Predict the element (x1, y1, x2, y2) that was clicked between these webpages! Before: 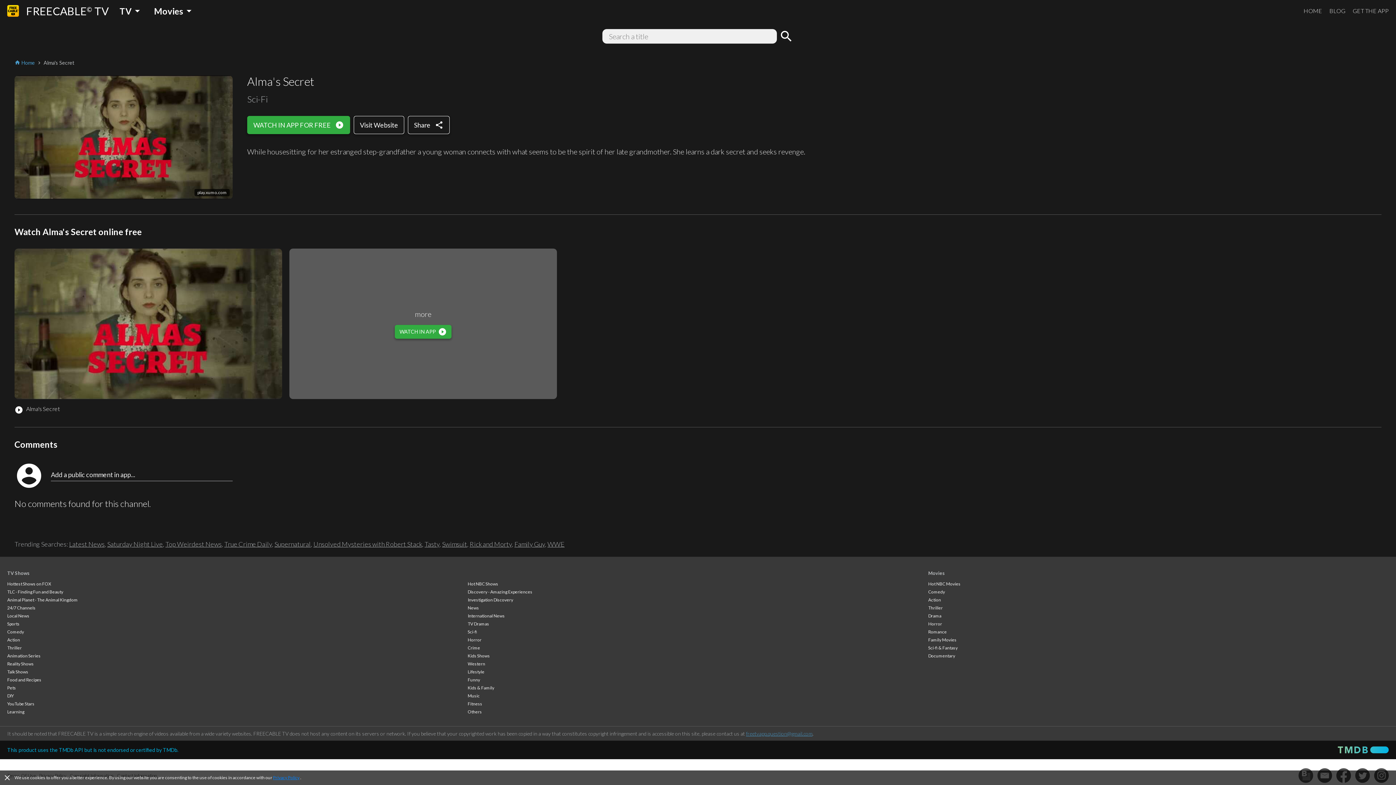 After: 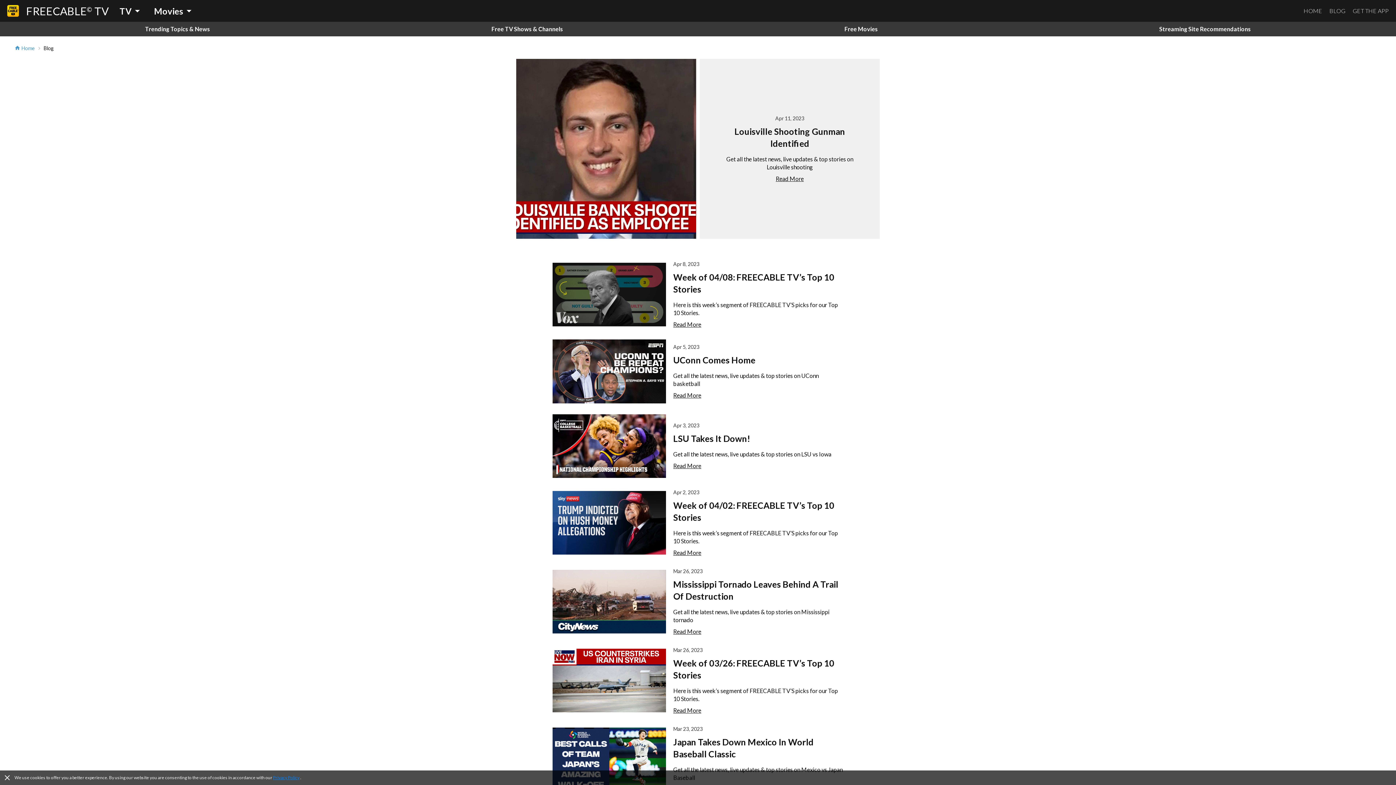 Action: label: BLOG bbox: (1329, 6, 1345, 14)